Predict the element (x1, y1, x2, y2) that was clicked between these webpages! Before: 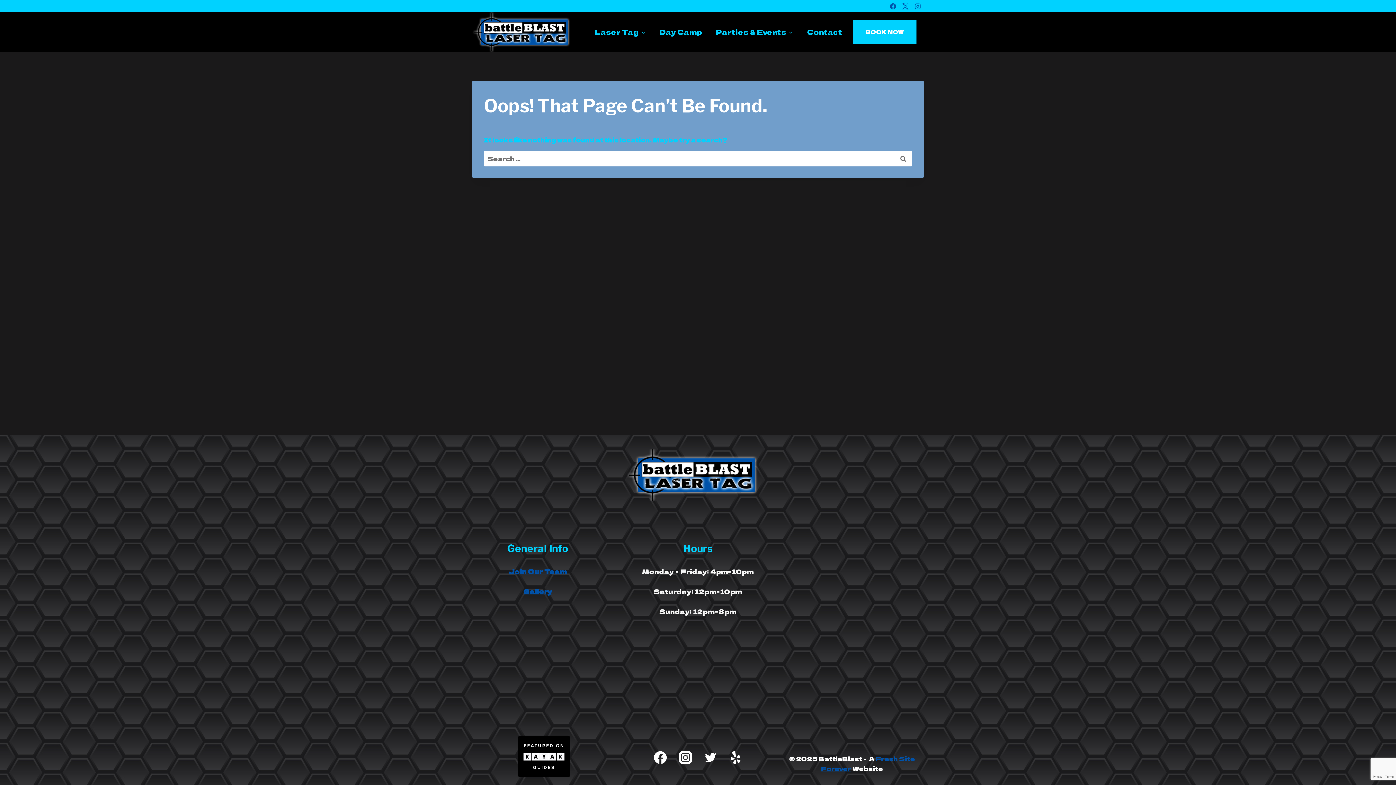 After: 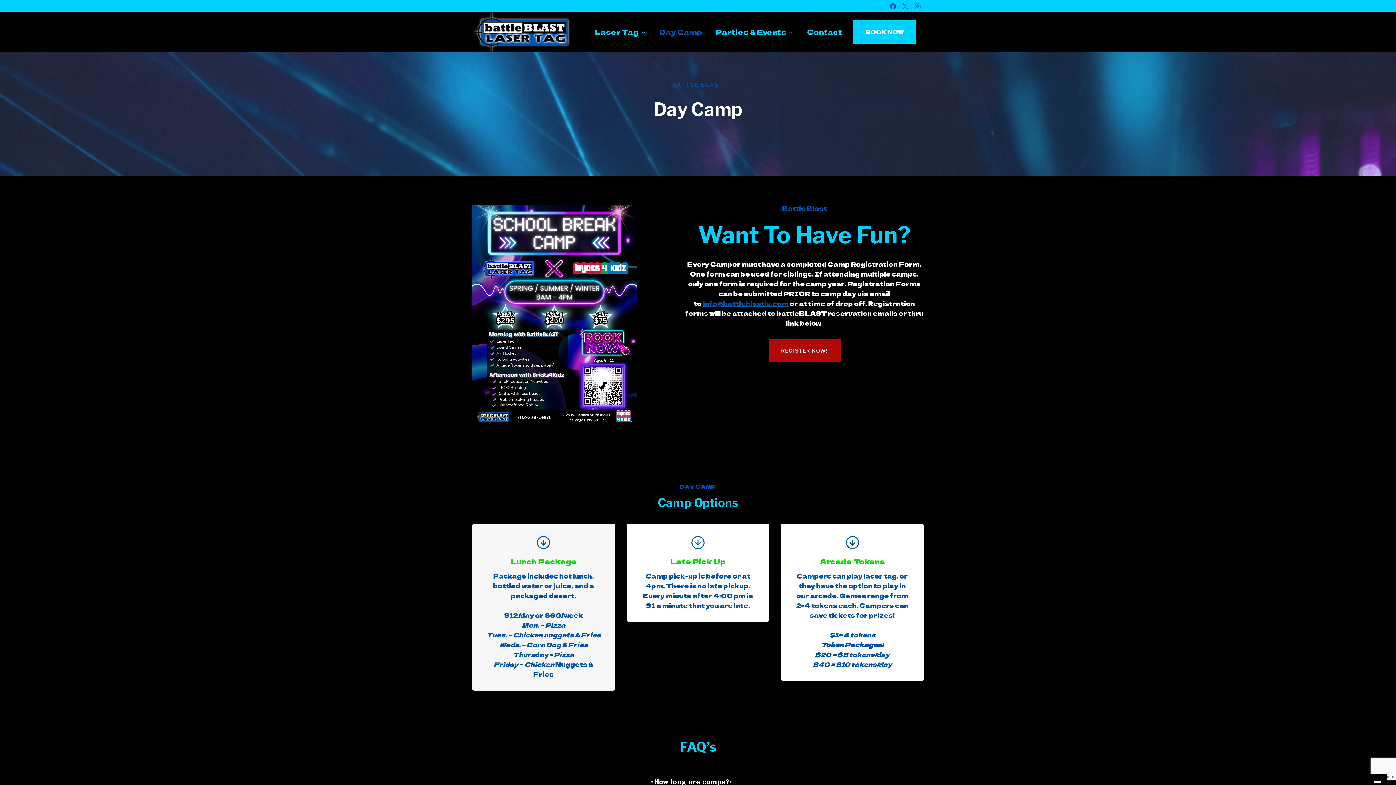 Action: bbox: (652, 26, 709, 37) label: Day Camp